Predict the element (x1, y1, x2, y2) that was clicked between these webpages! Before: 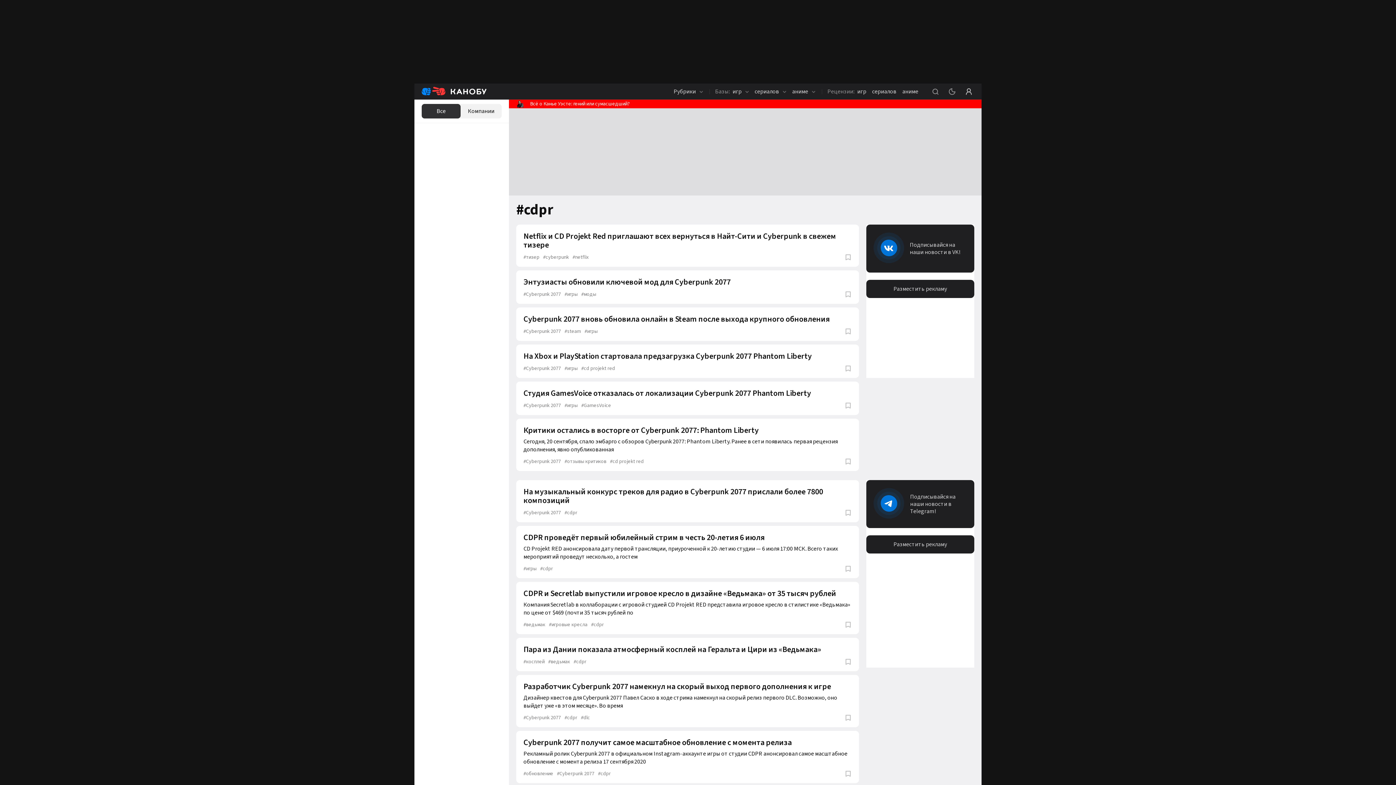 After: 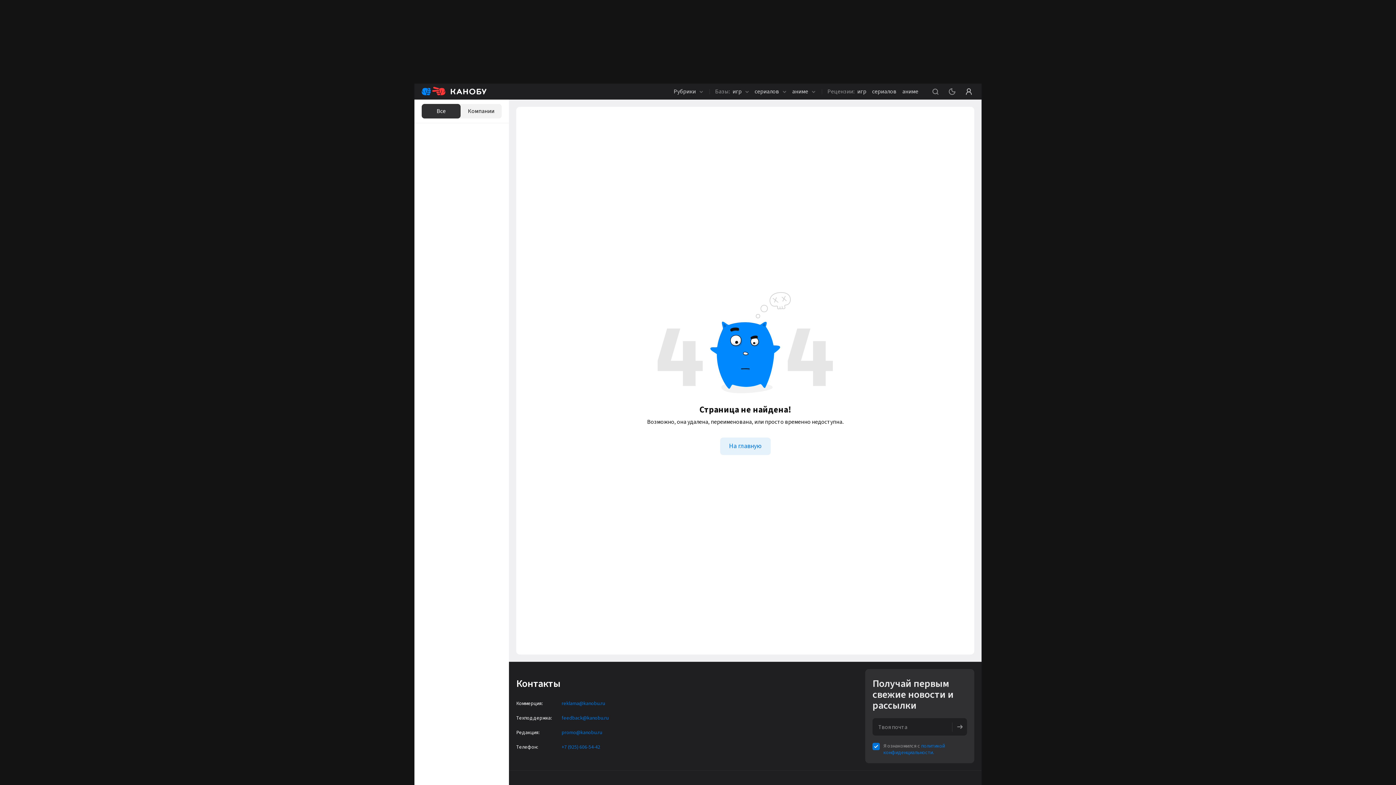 Action: bbox: (523, 645, 851, 654) label: Пара из Дании показала атмосферный косплей на Геральта и Цири из «Ведьмака»